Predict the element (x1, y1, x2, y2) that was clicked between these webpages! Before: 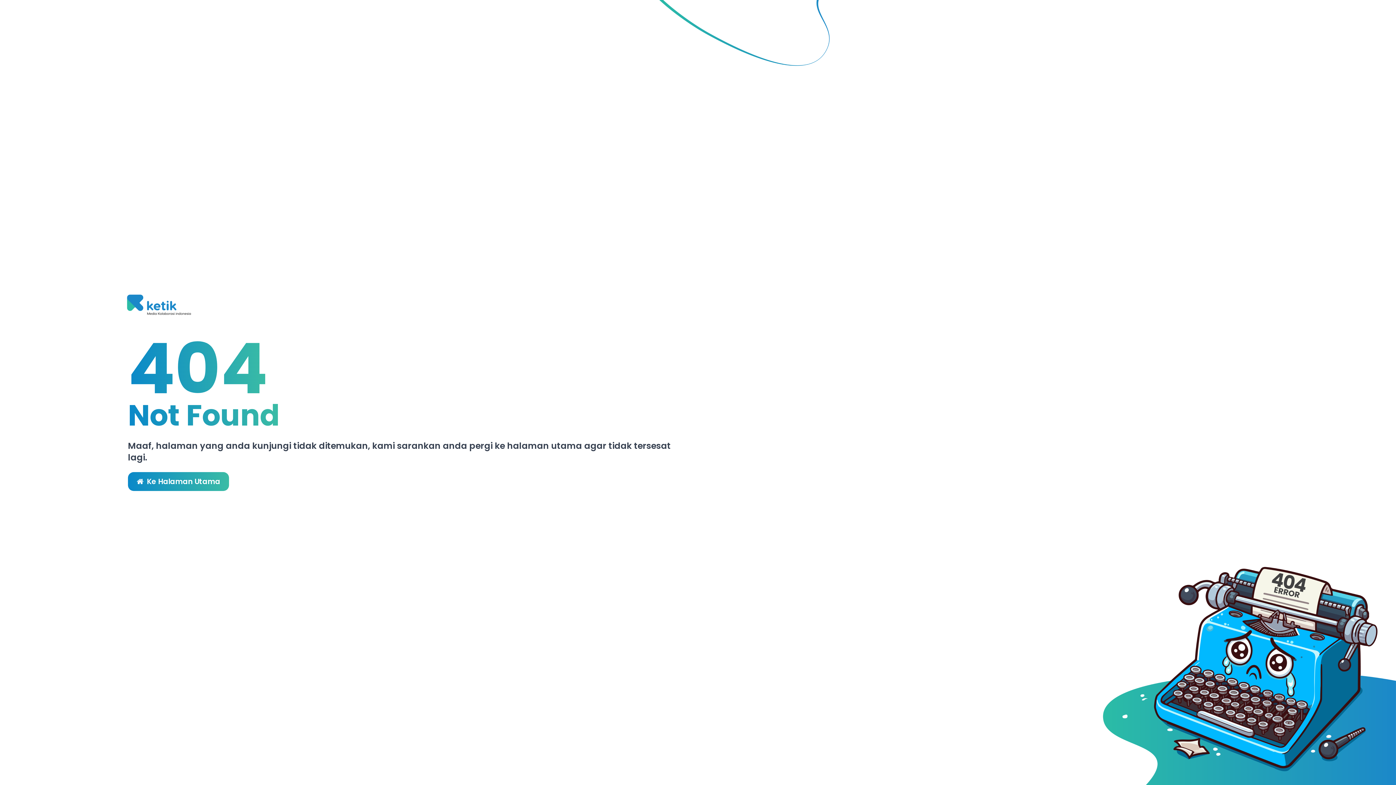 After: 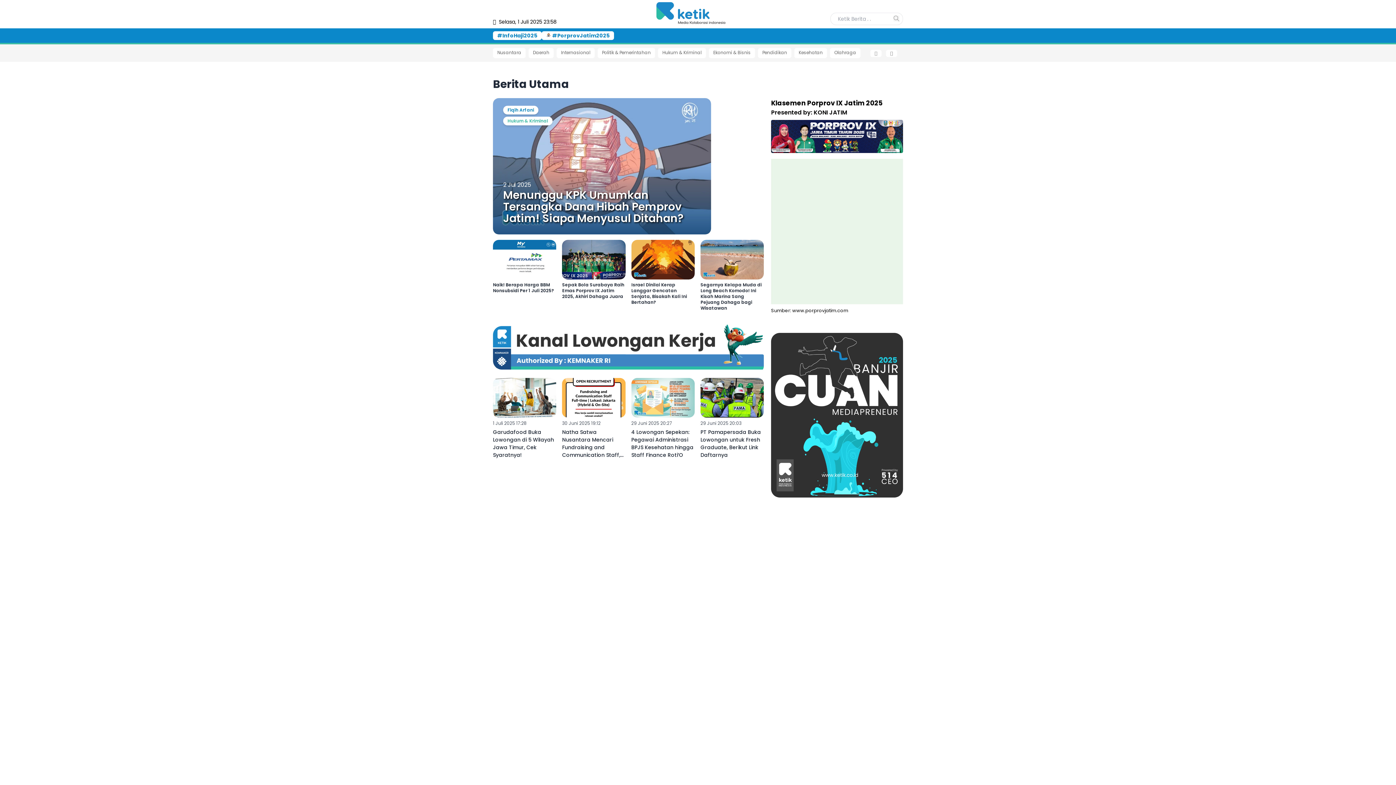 Action: label:  Ke Halaman Utama bbox: (128, 472, 229, 491)